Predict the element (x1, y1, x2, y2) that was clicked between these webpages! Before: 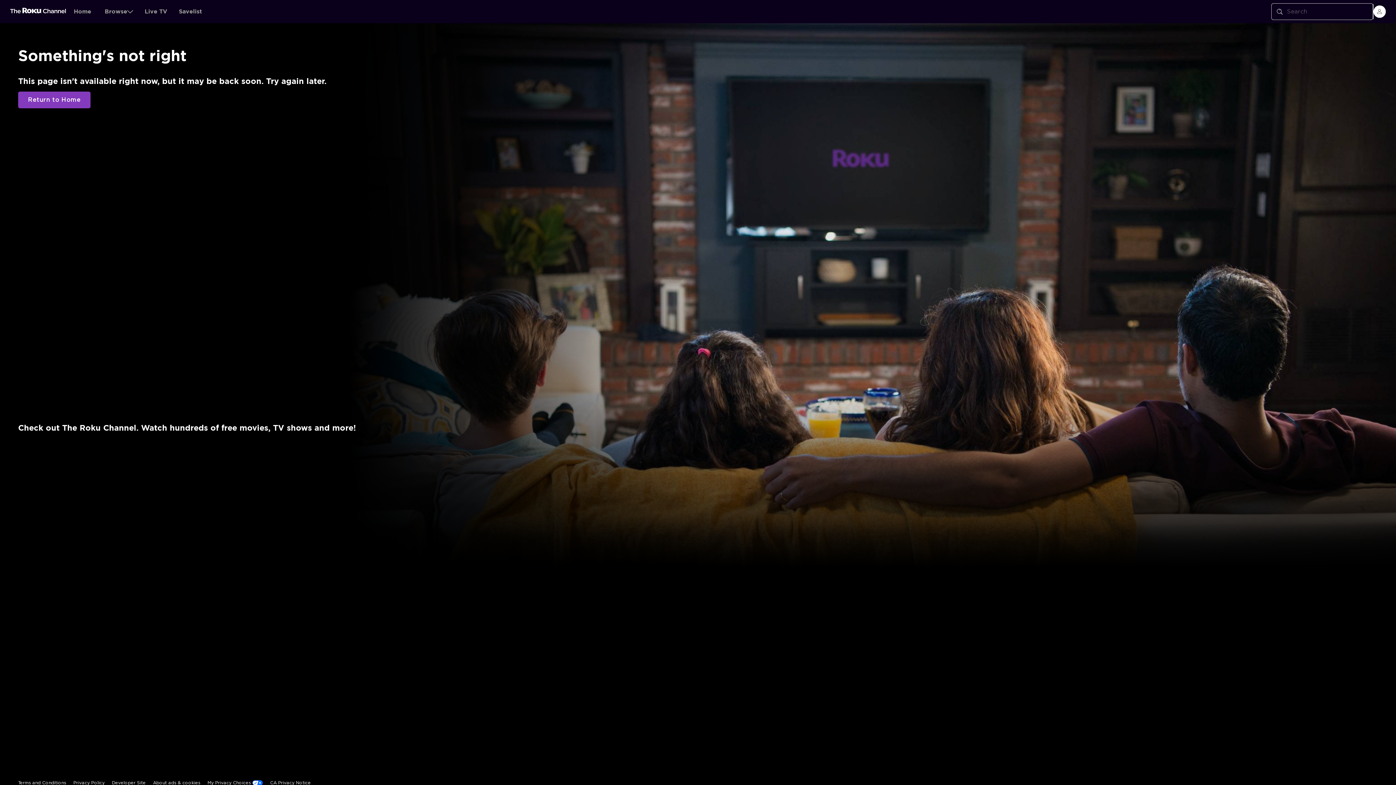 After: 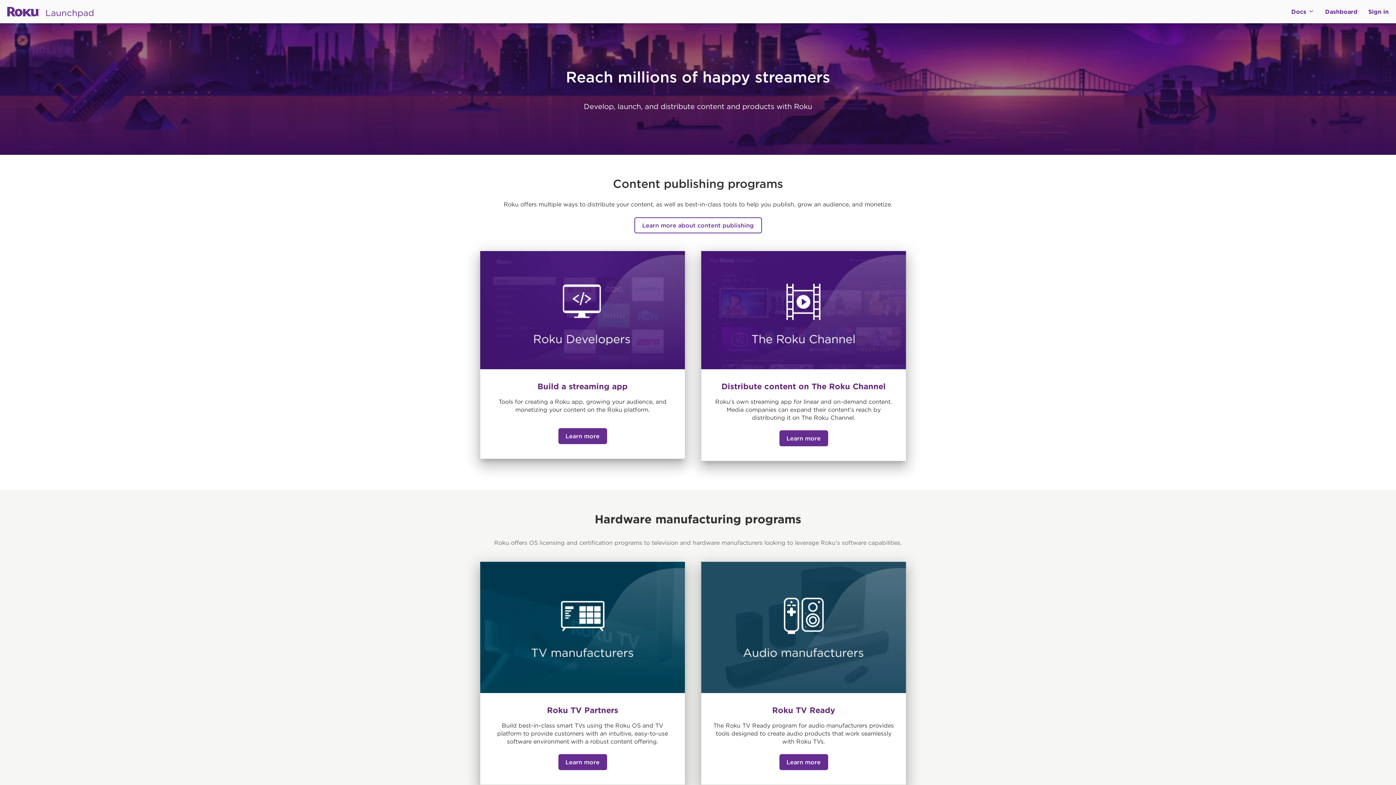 Action: bbox: (112, 644, 145, 660) label: Developer Site